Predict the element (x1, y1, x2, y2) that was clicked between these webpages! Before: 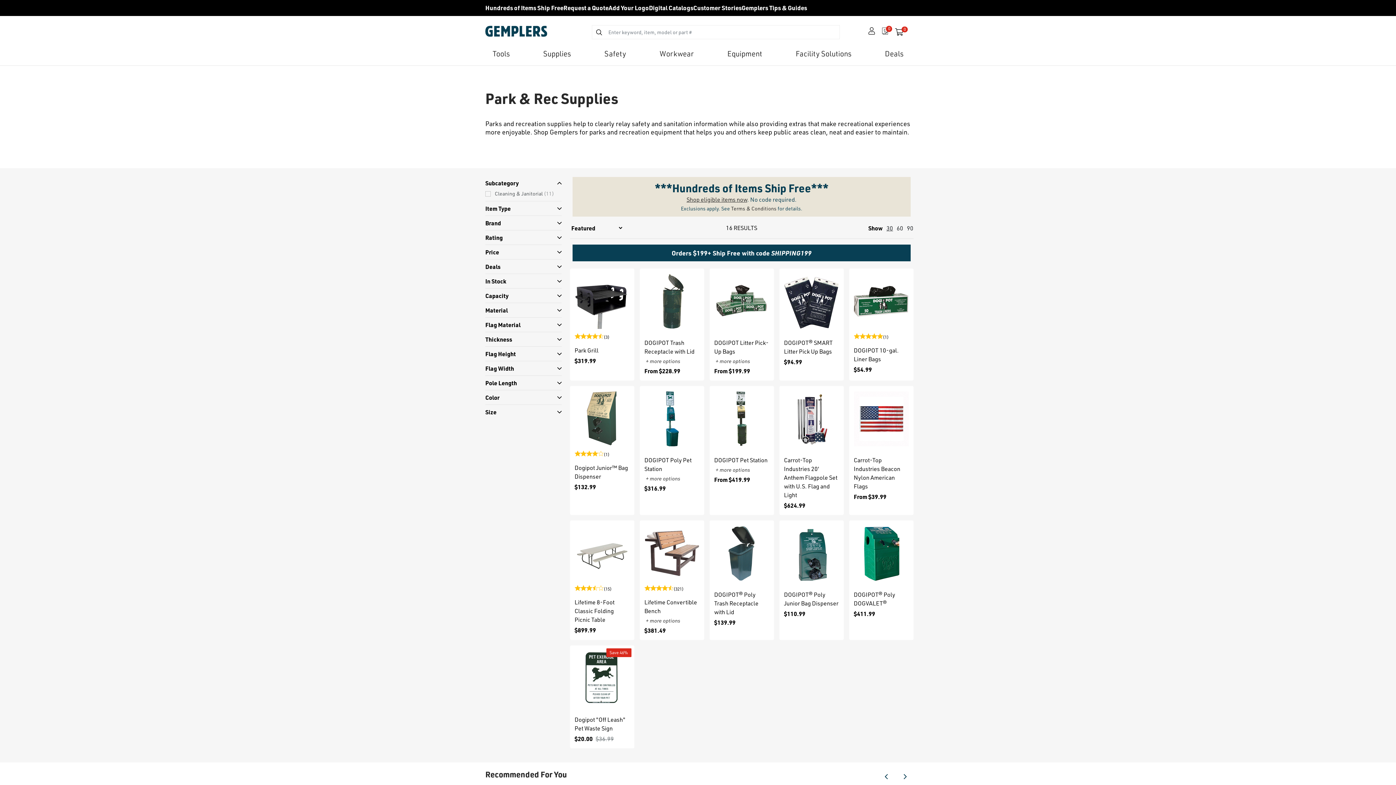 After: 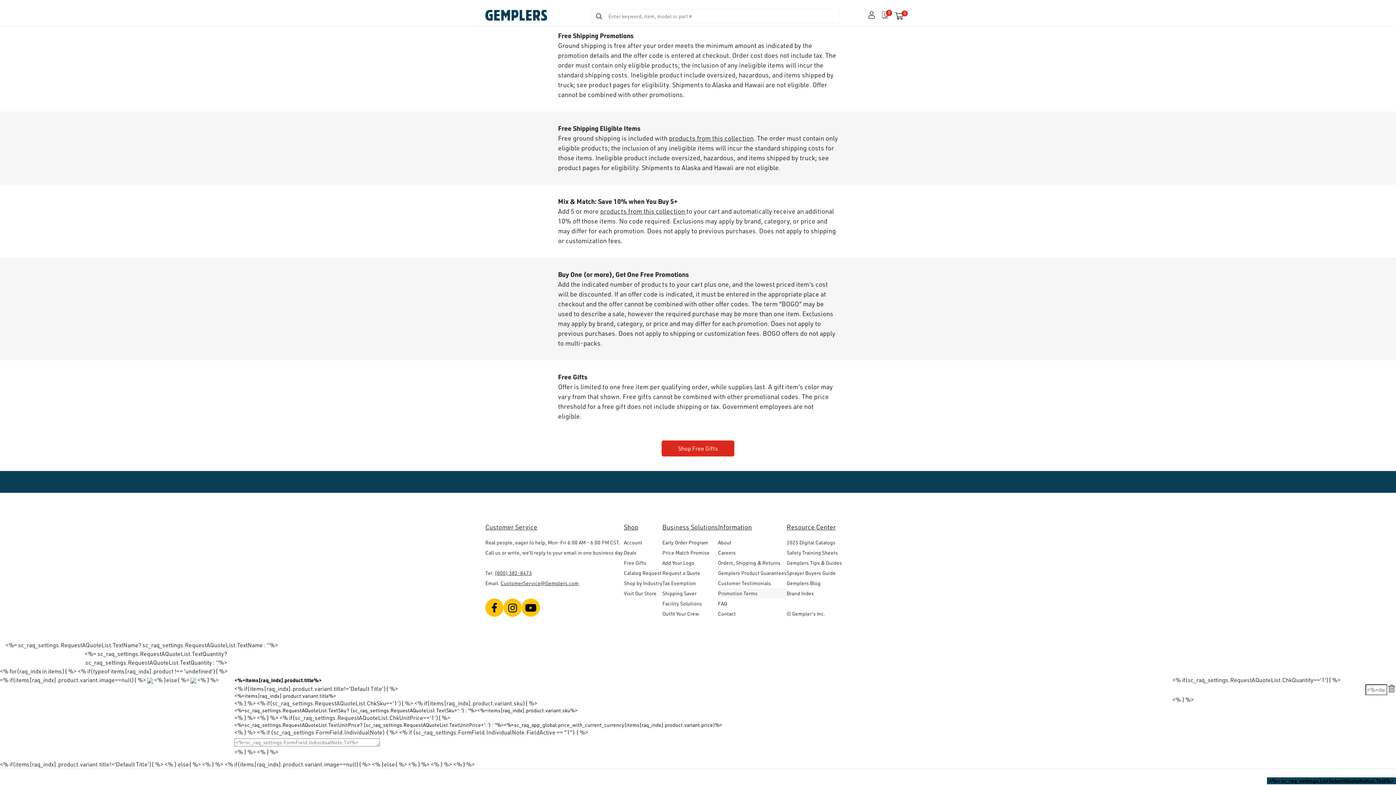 Action: label: Orders $199+ Ship Free with code SHIPPING199 bbox: (572, 244, 910, 261)